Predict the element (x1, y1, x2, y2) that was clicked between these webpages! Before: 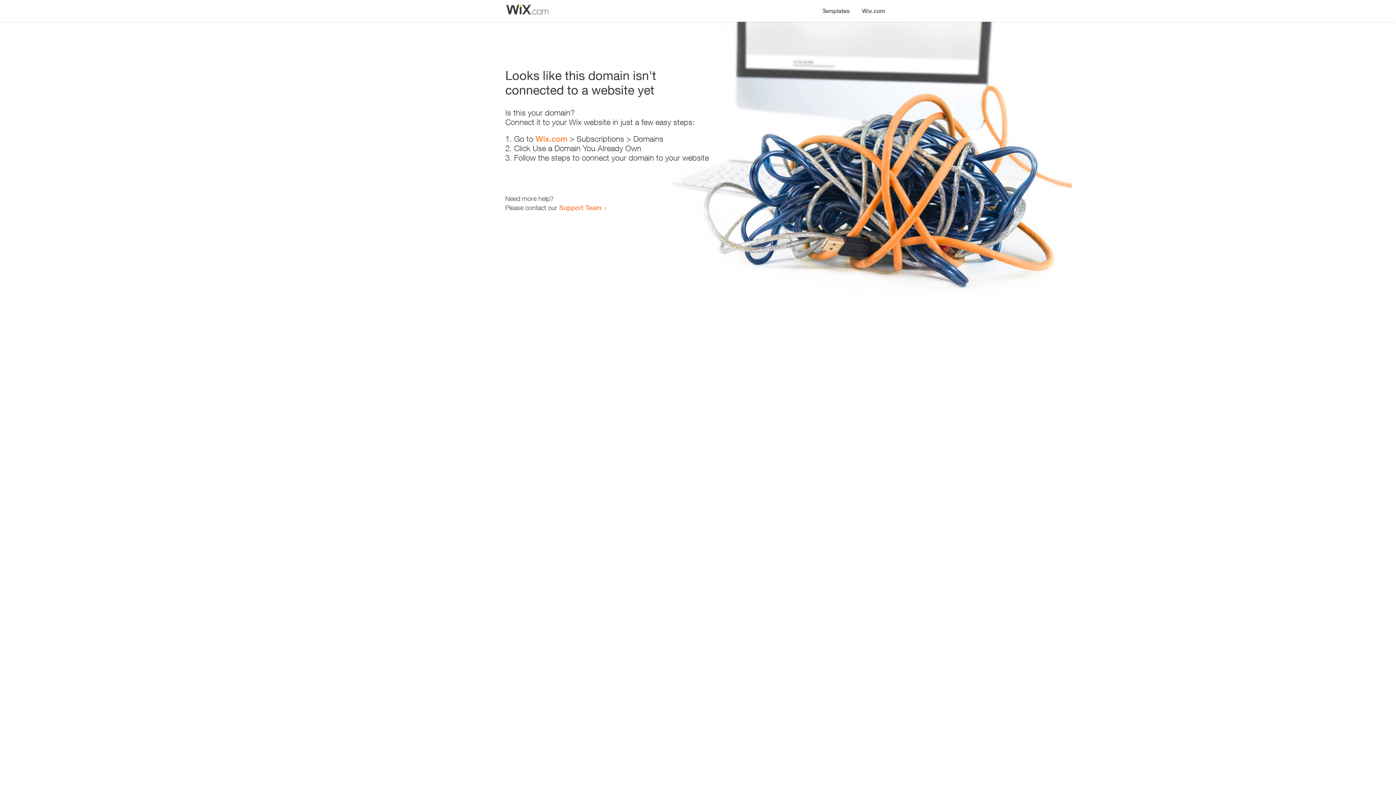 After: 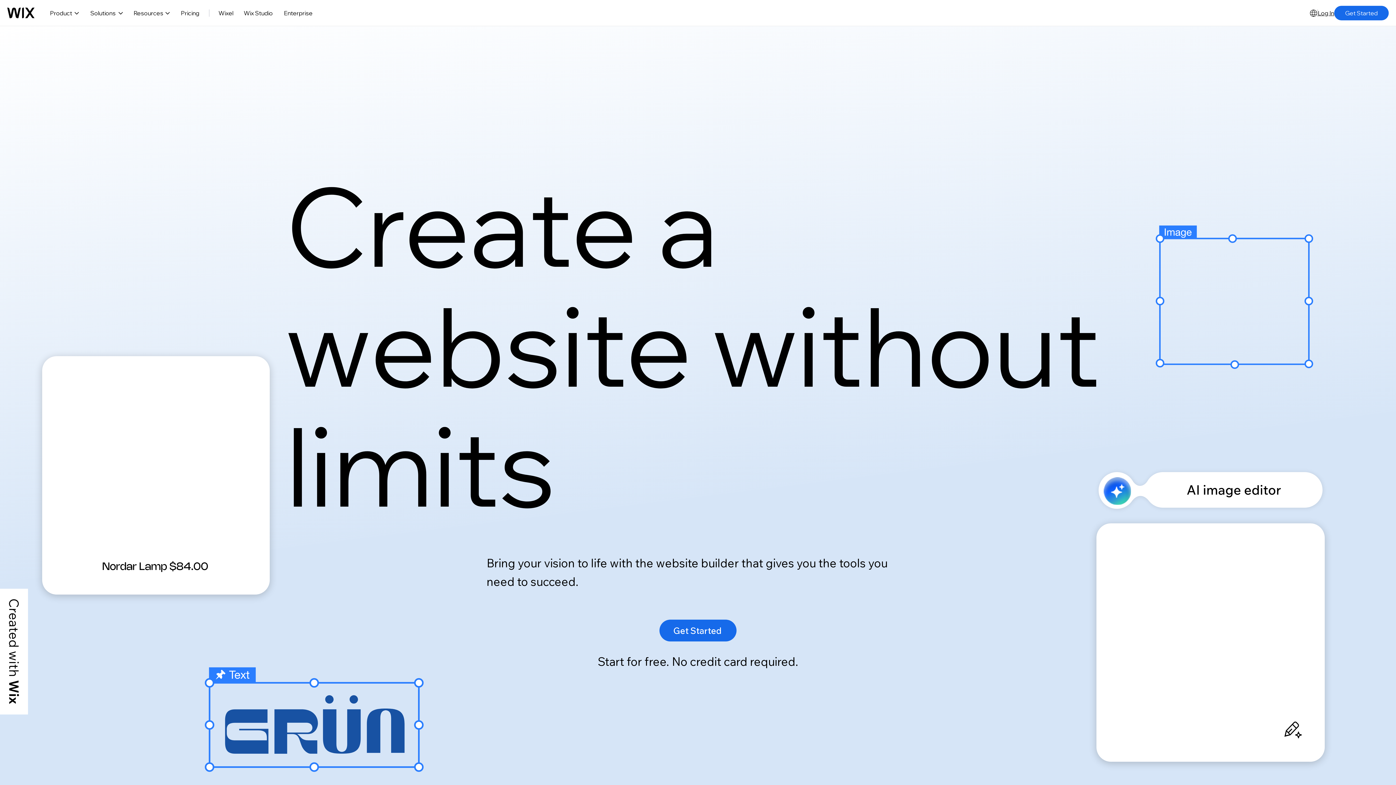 Action: label: Wix.com bbox: (856, 0, 890, 14)